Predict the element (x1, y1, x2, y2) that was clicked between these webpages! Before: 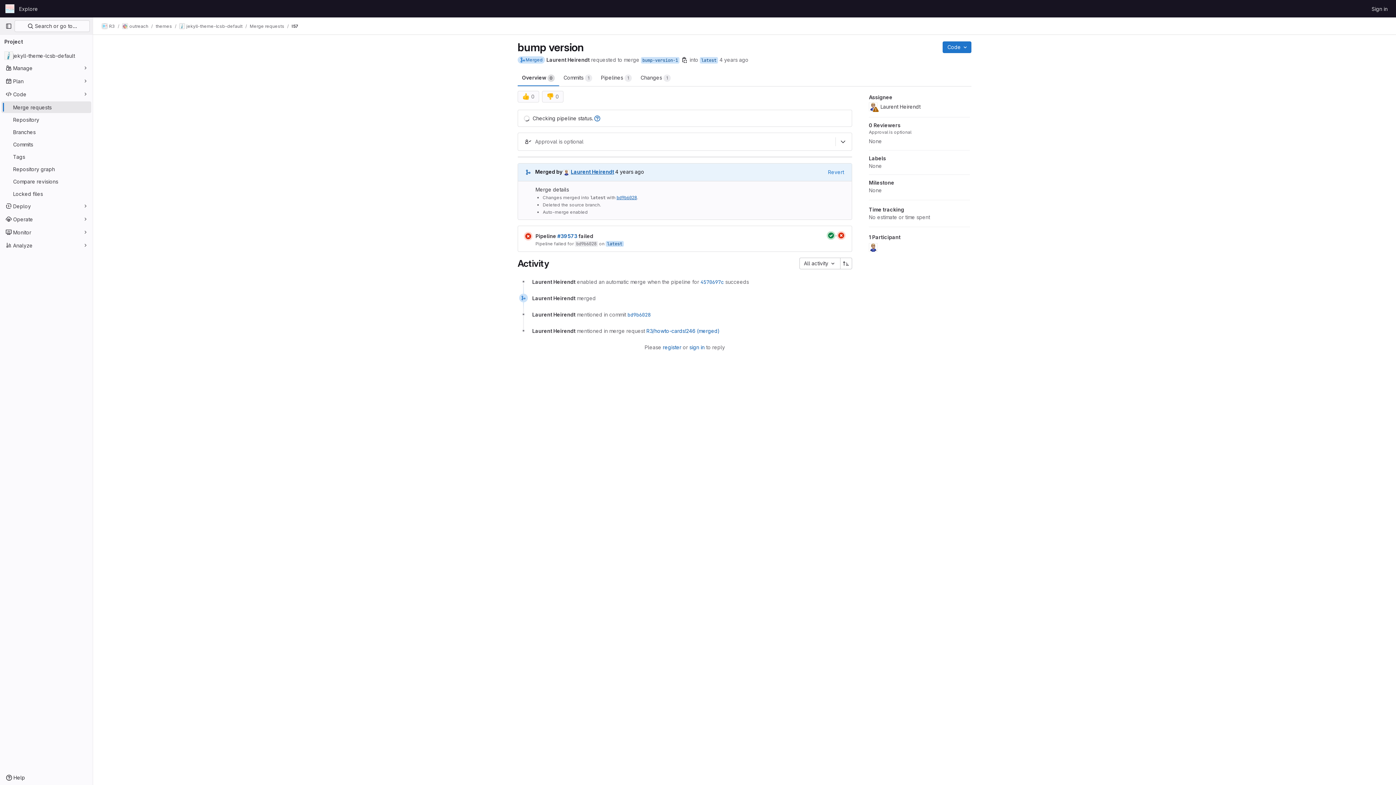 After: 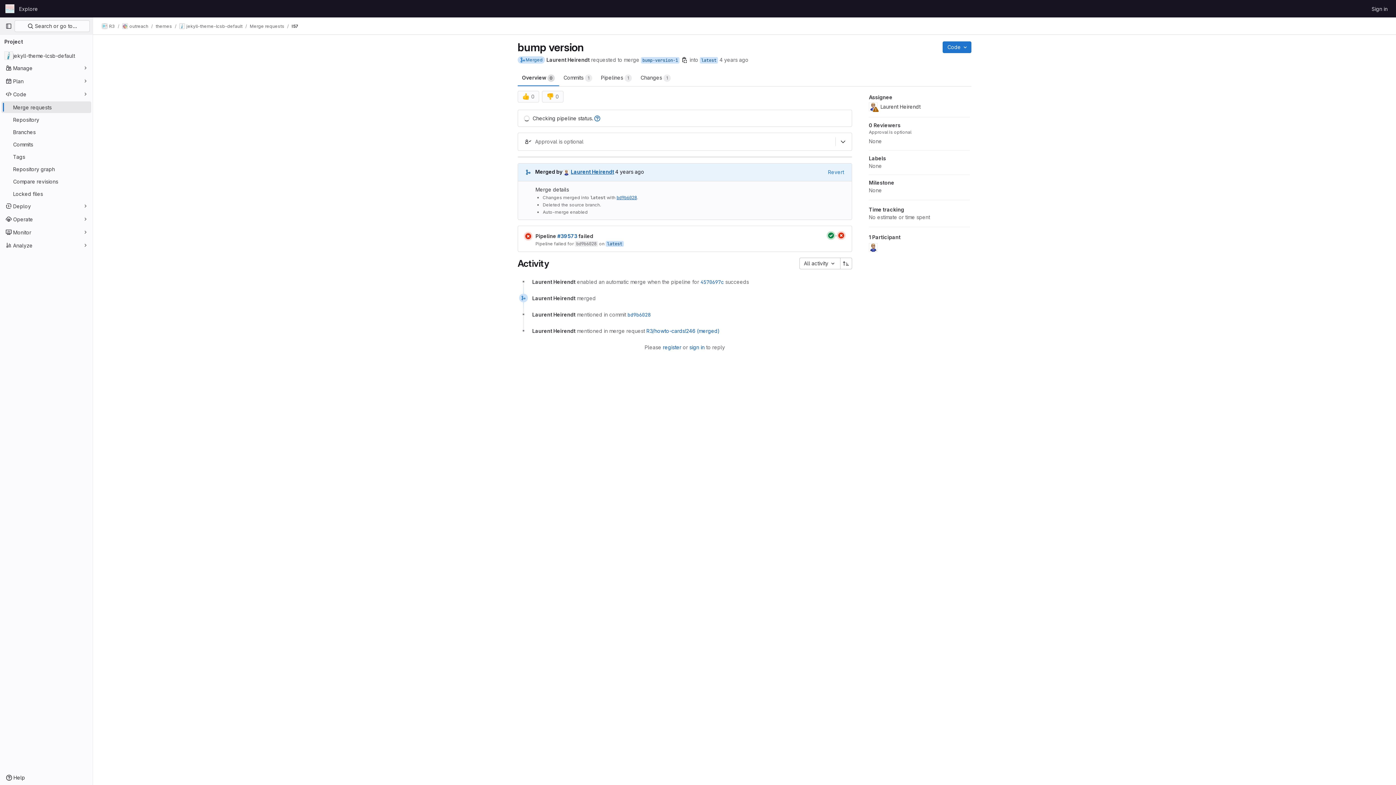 Action: bbox: (291, 23, 298, 29) label: !57